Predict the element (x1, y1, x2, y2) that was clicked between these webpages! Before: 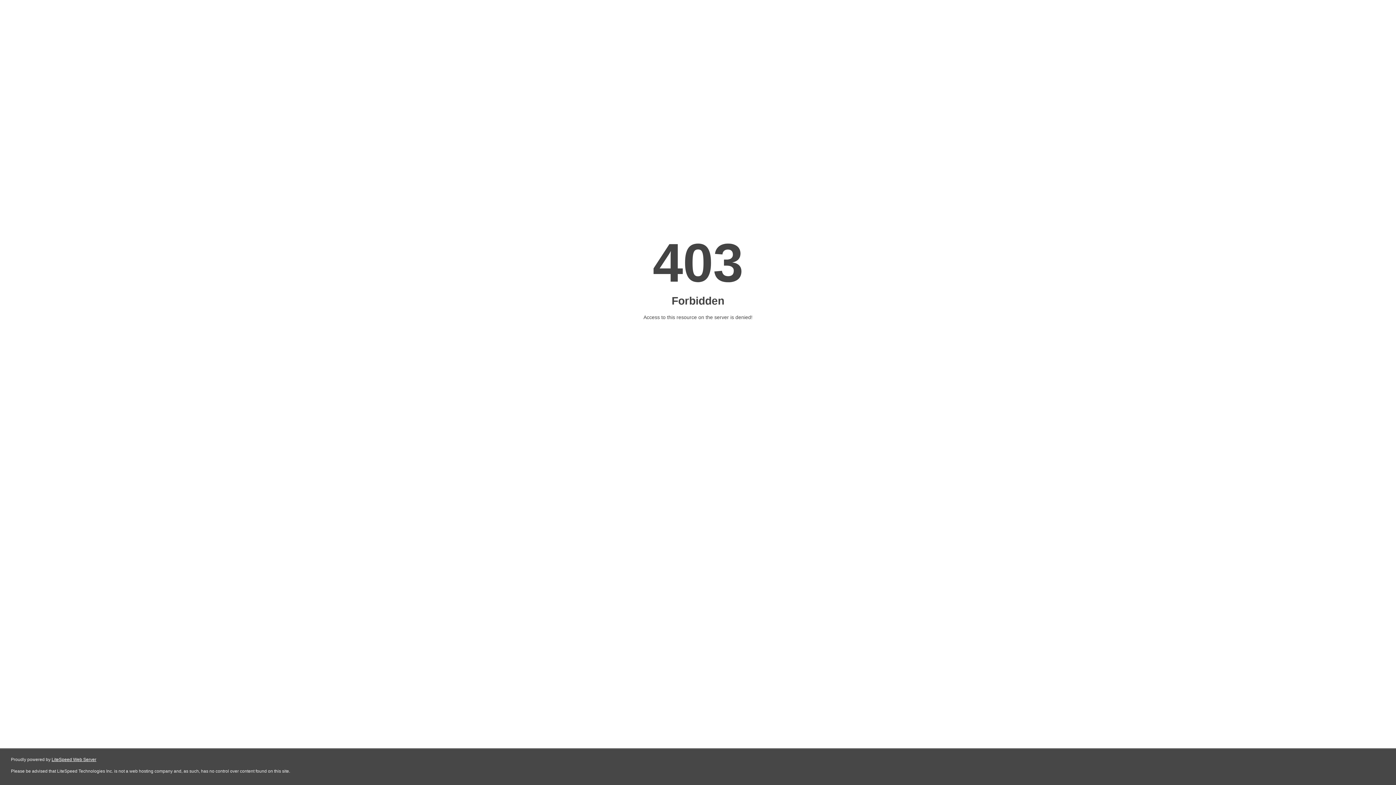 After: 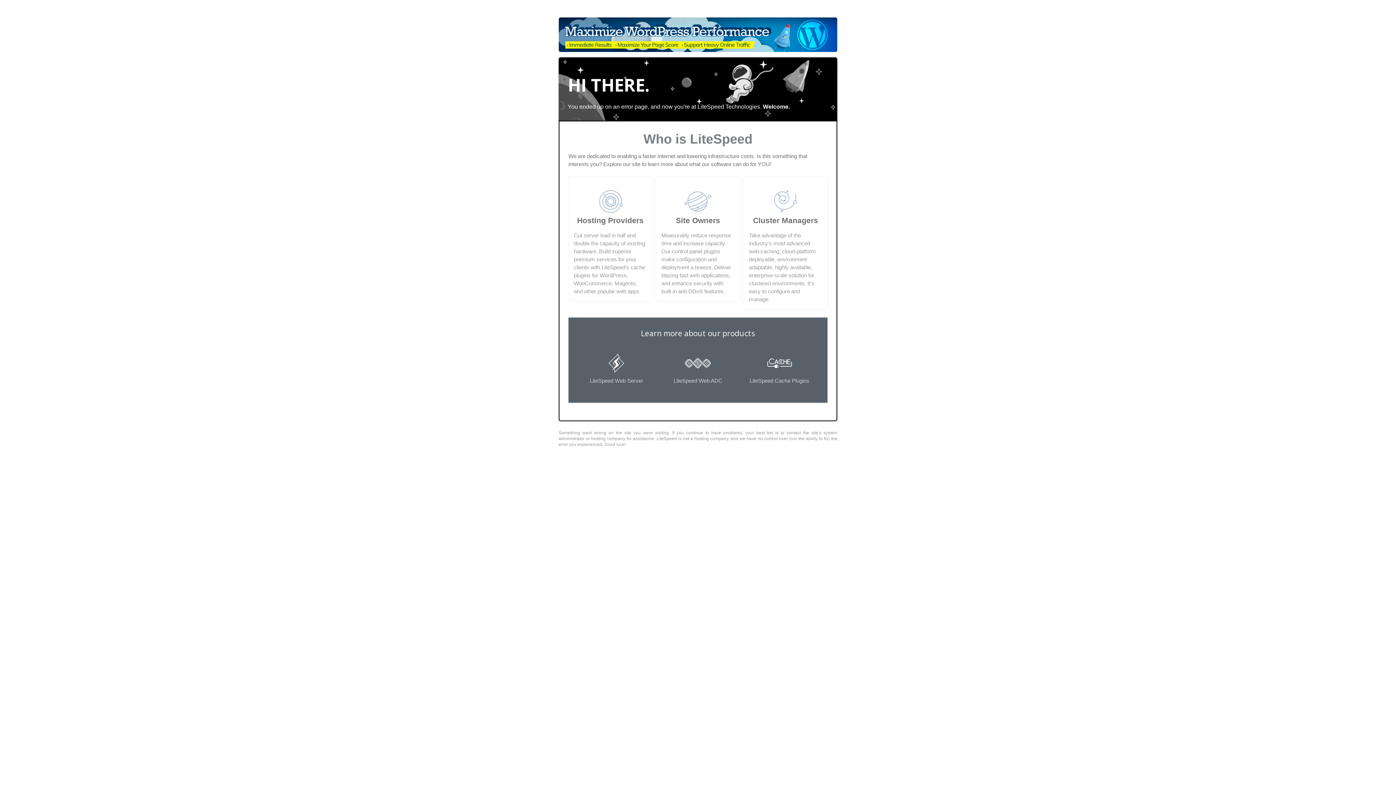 Action: label: LiteSpeed Web Server bbox: (51, 757, 96, 762)